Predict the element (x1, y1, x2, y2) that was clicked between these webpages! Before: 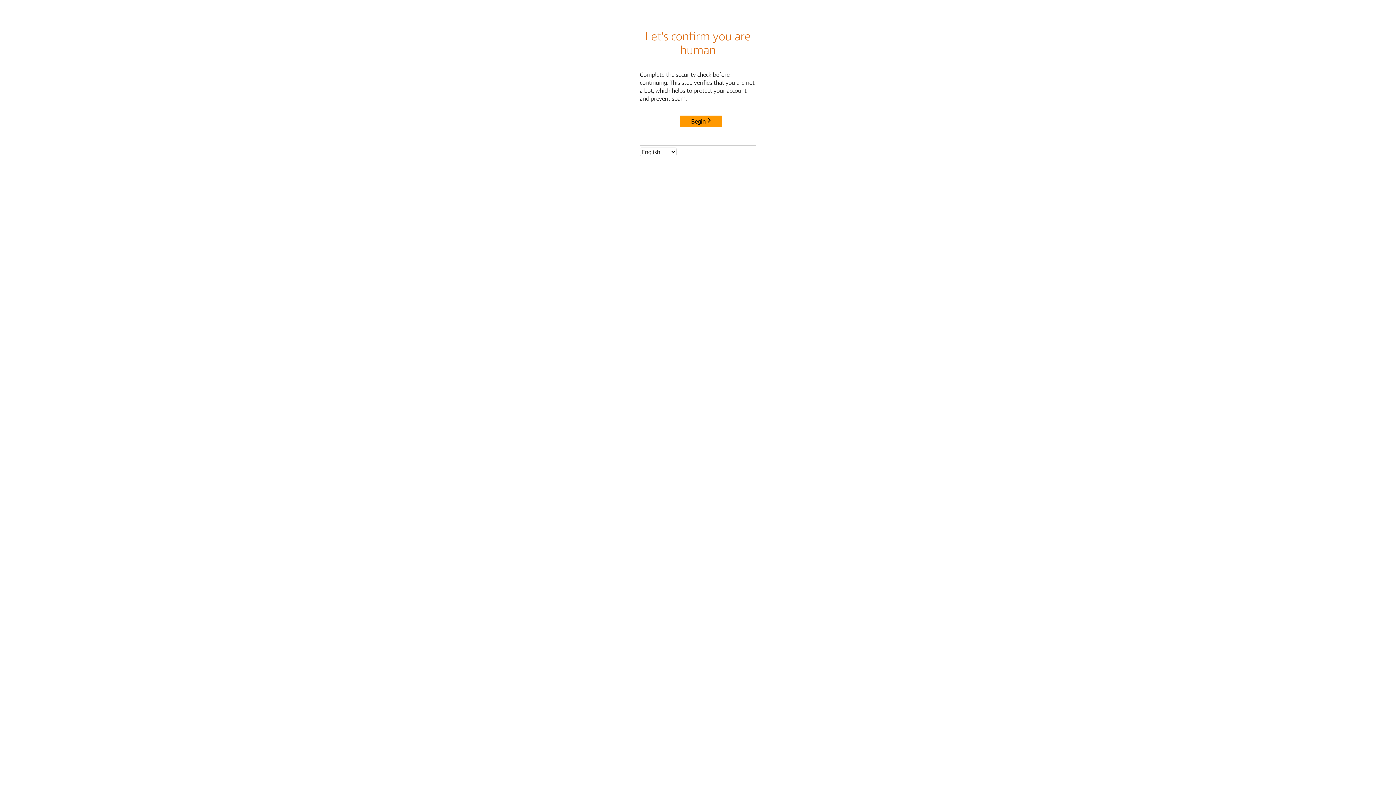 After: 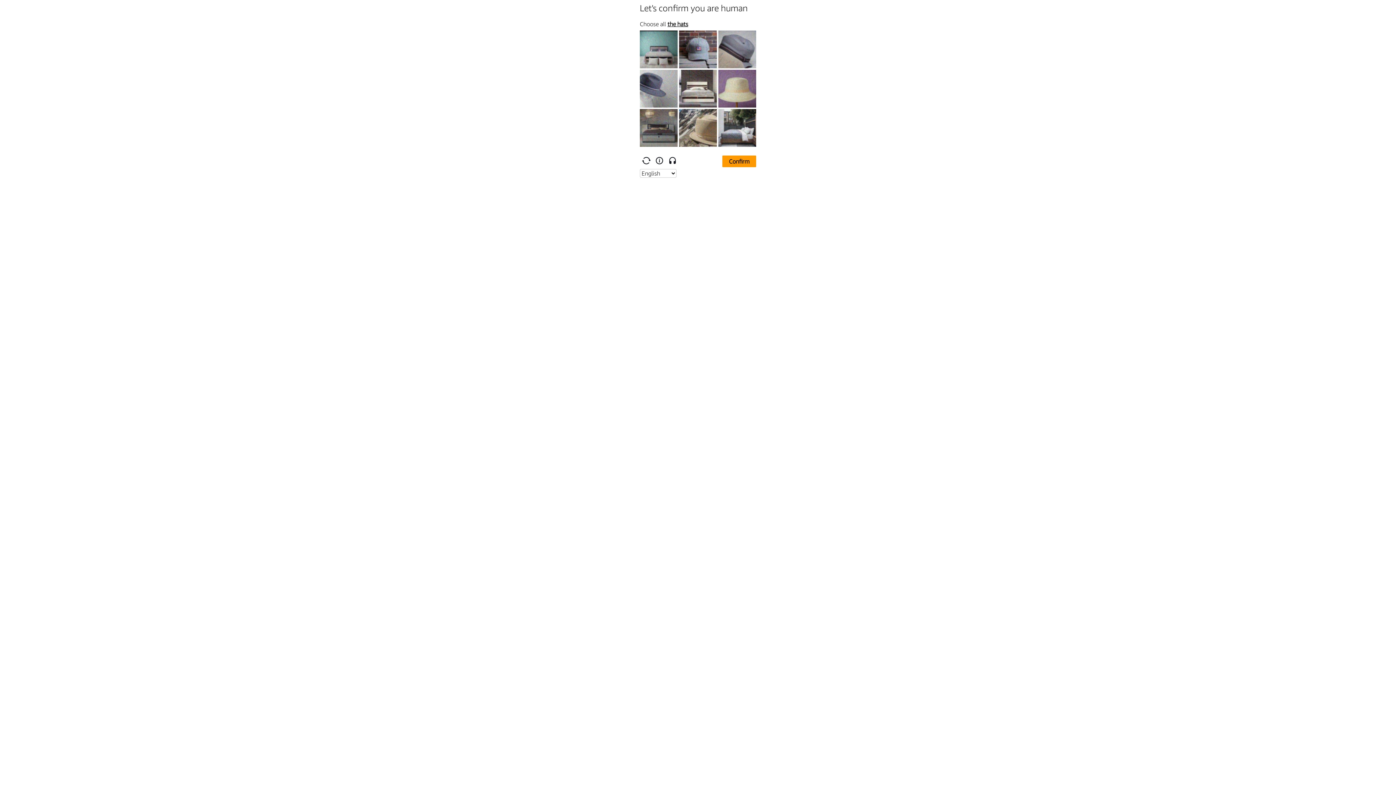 Action: bbox: (680, 115, 722, 127) label: Begin